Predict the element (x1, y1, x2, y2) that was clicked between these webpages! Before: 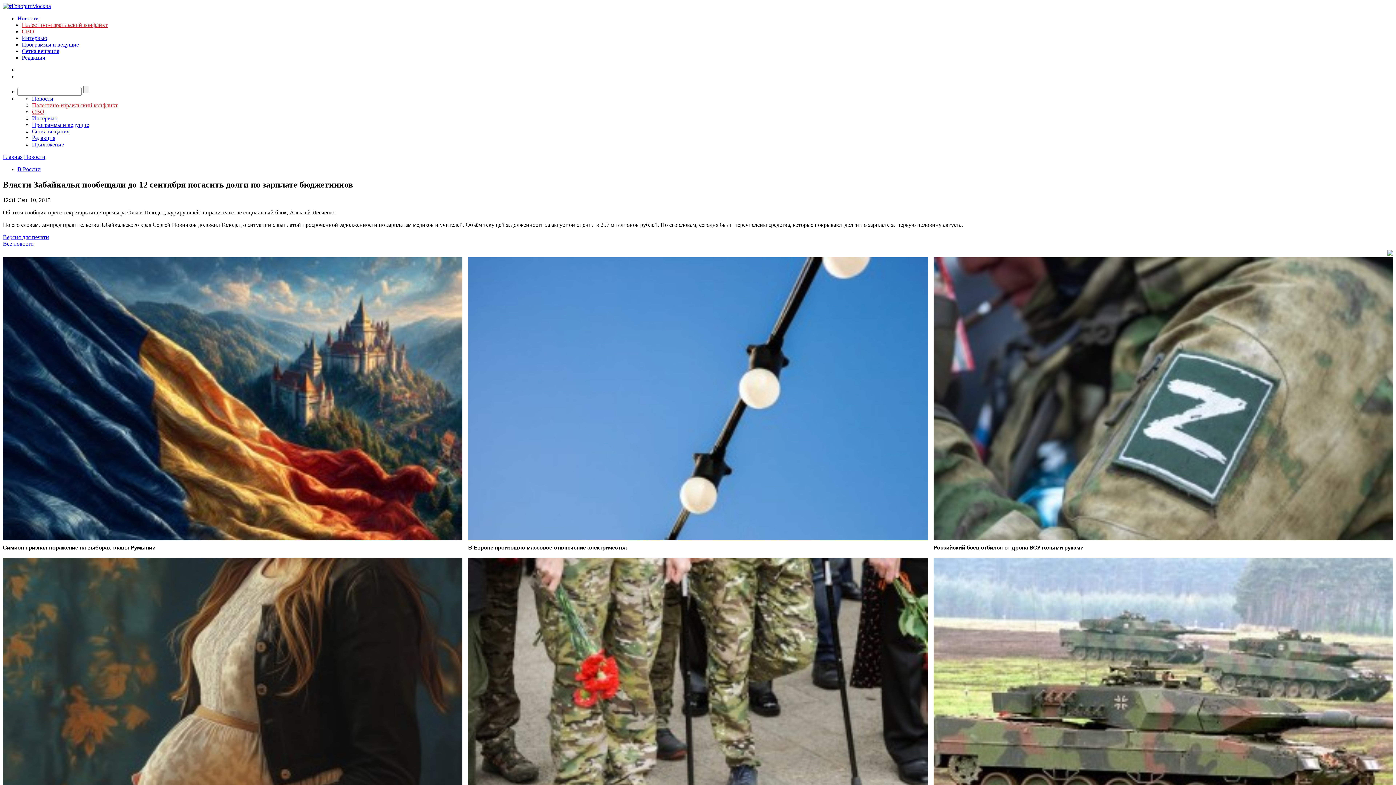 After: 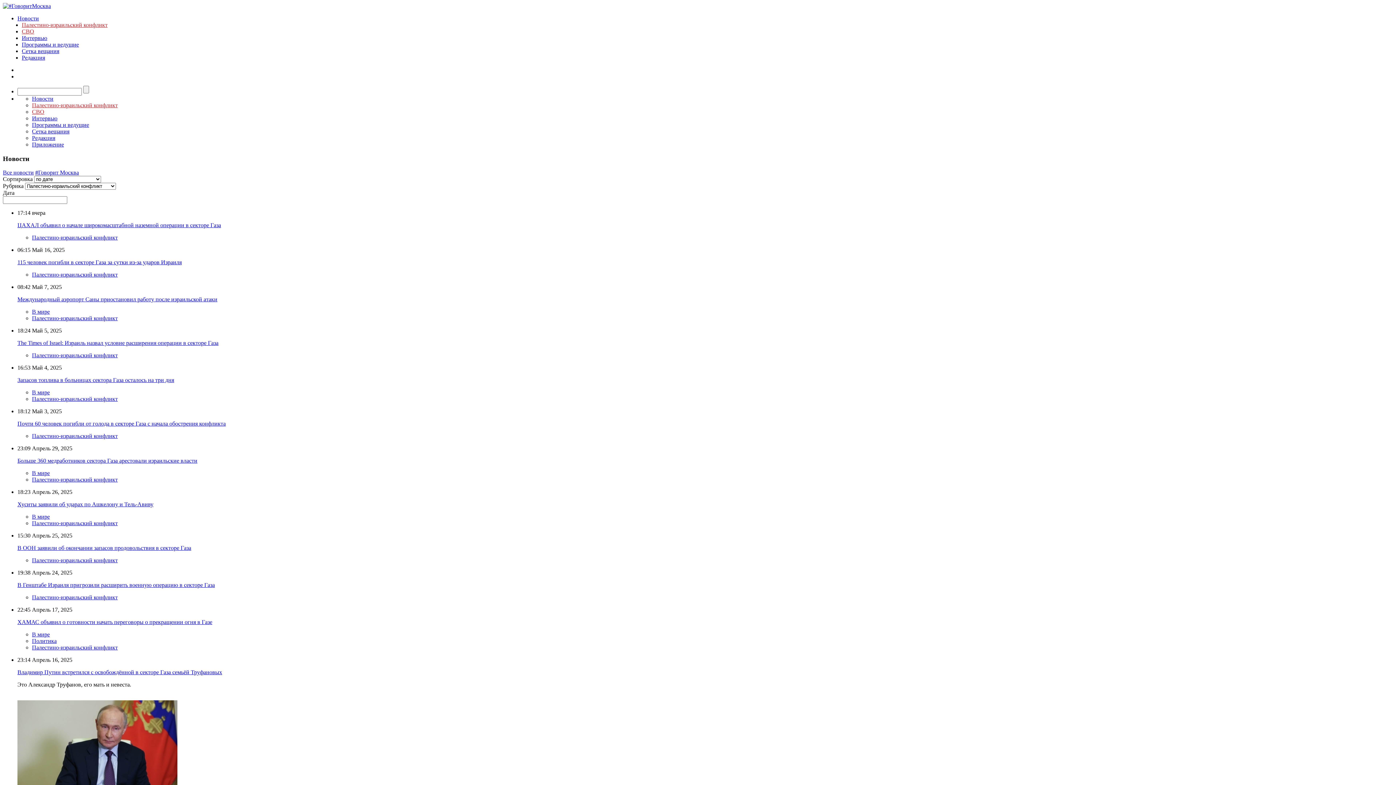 Action: label: Палестино-израильский конфликт bbox: (21, 21, 107, 28)